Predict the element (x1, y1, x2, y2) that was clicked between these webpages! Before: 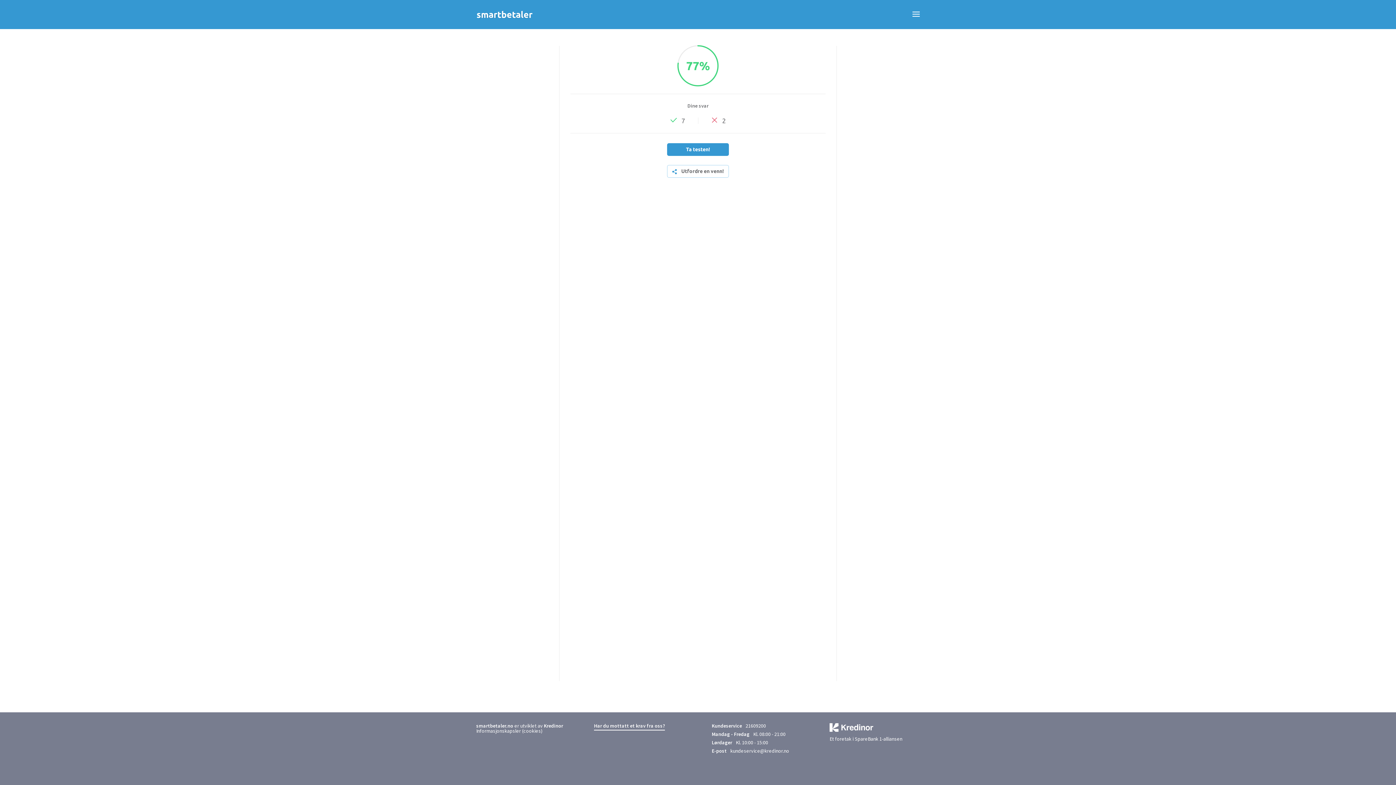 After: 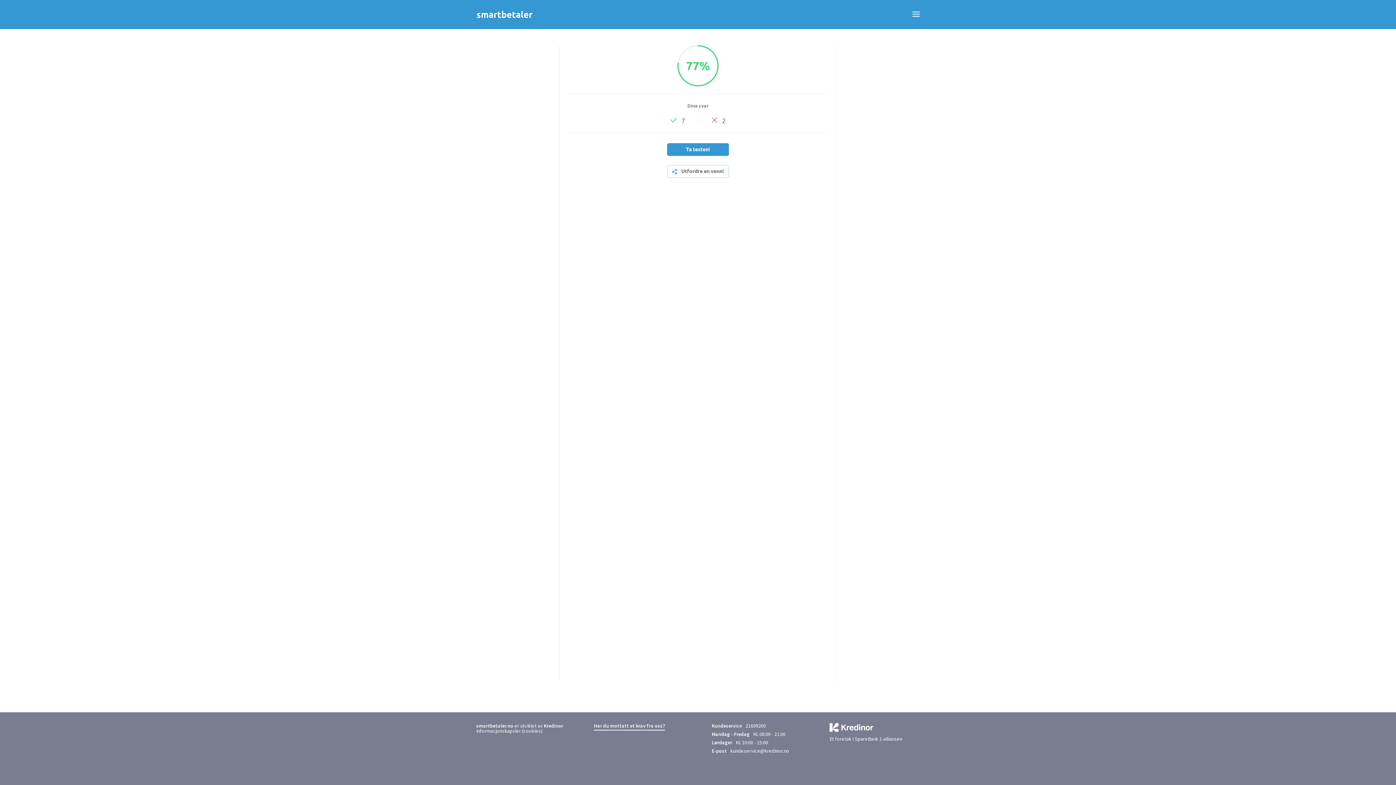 Action: bbox: (476, 722, 544, 729) label: smartbetaler.no er utviklet av 